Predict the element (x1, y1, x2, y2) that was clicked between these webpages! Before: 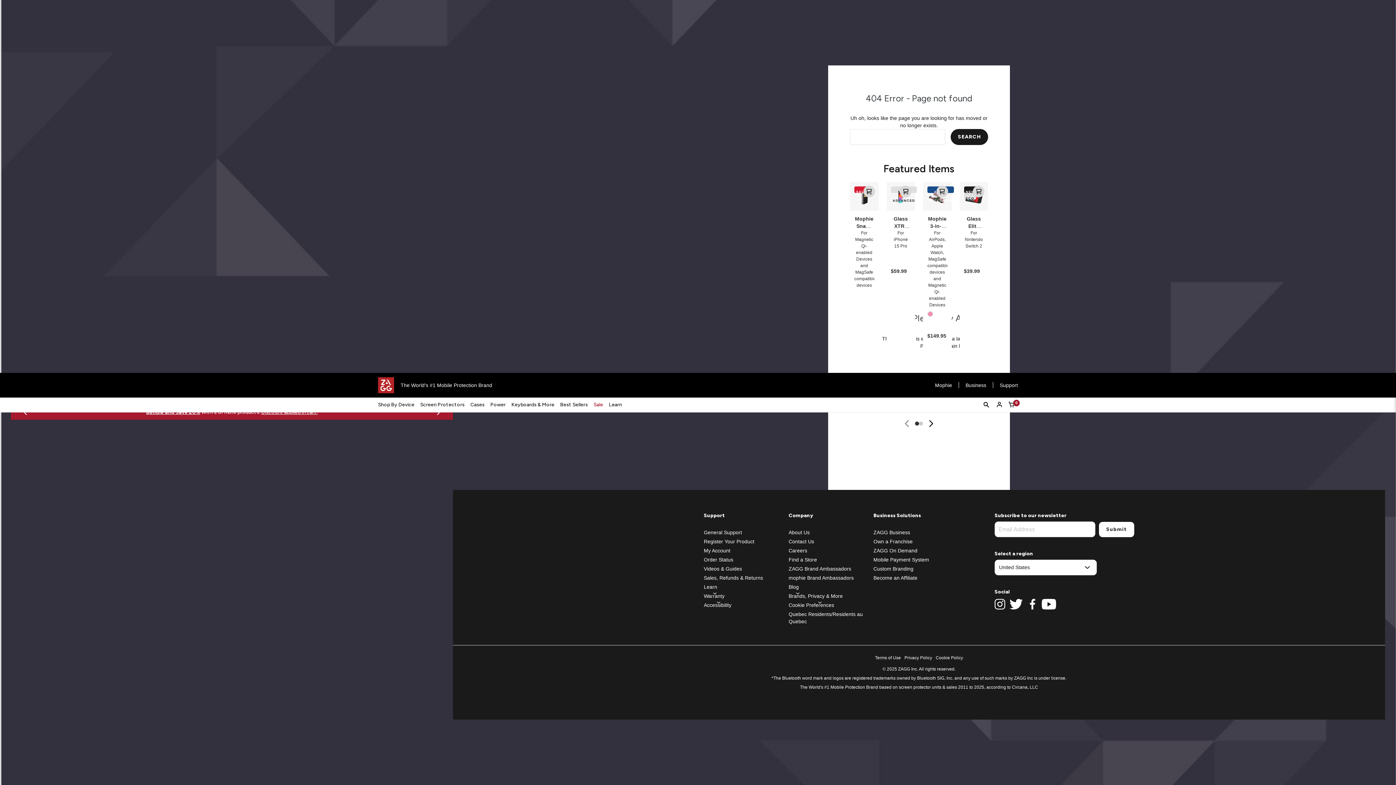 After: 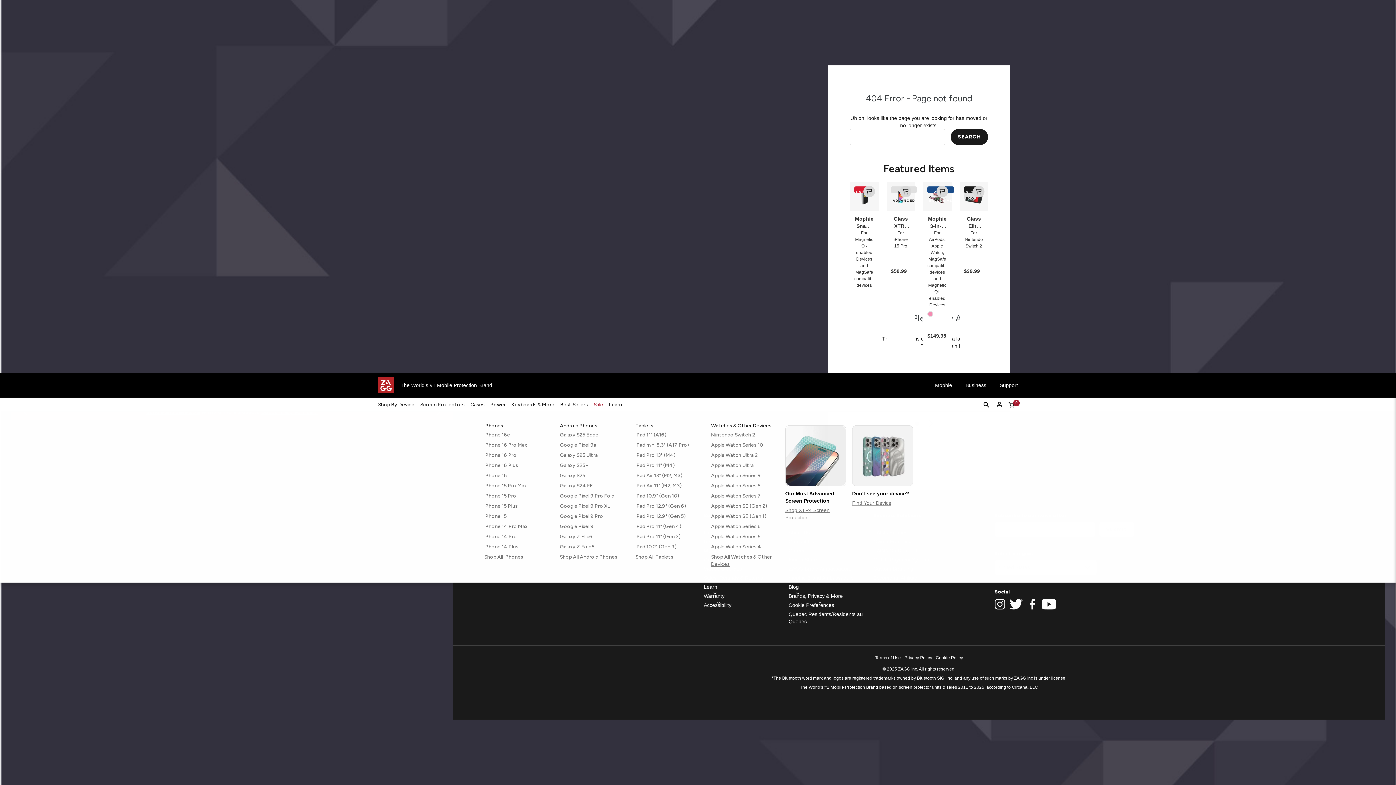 Action: label: Shop By Device bbox: (378, 397, 417, 412)